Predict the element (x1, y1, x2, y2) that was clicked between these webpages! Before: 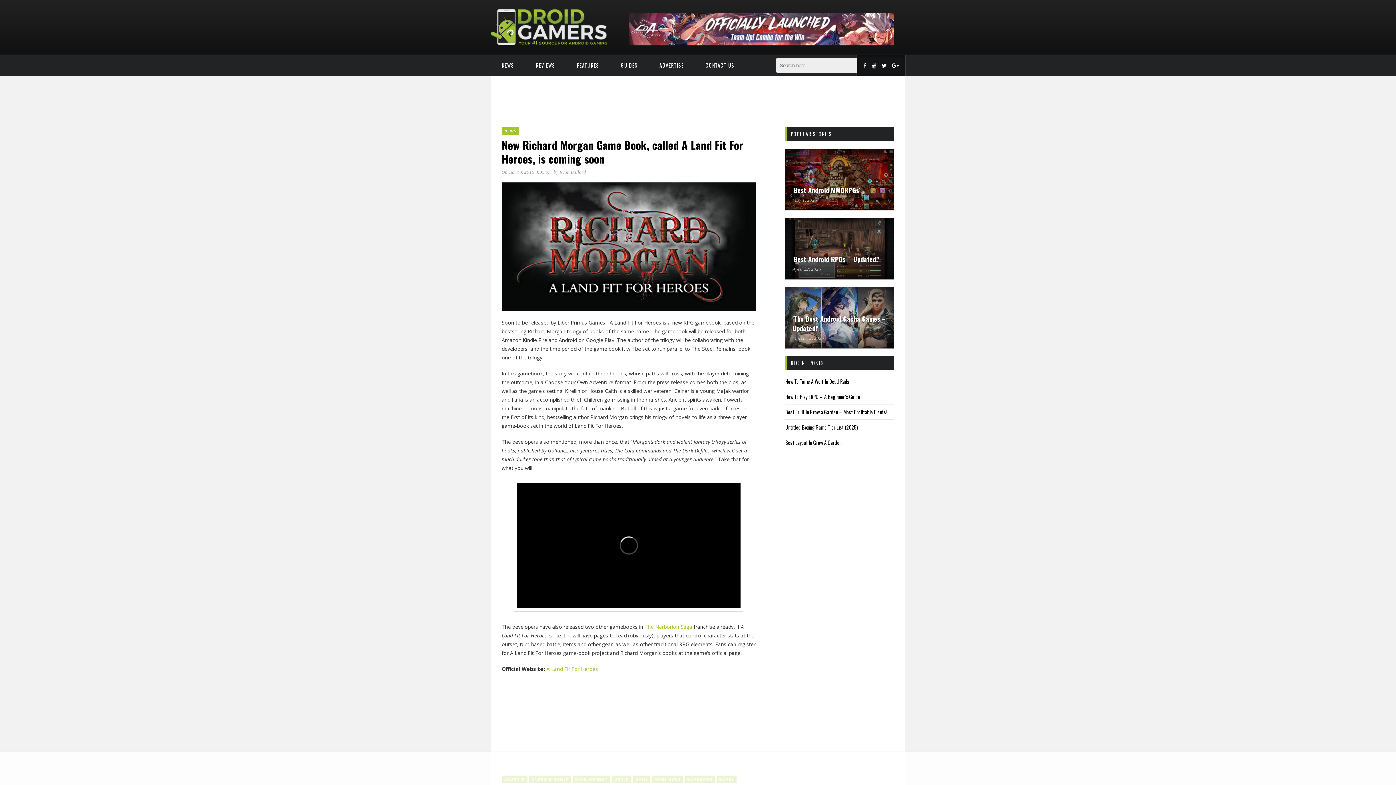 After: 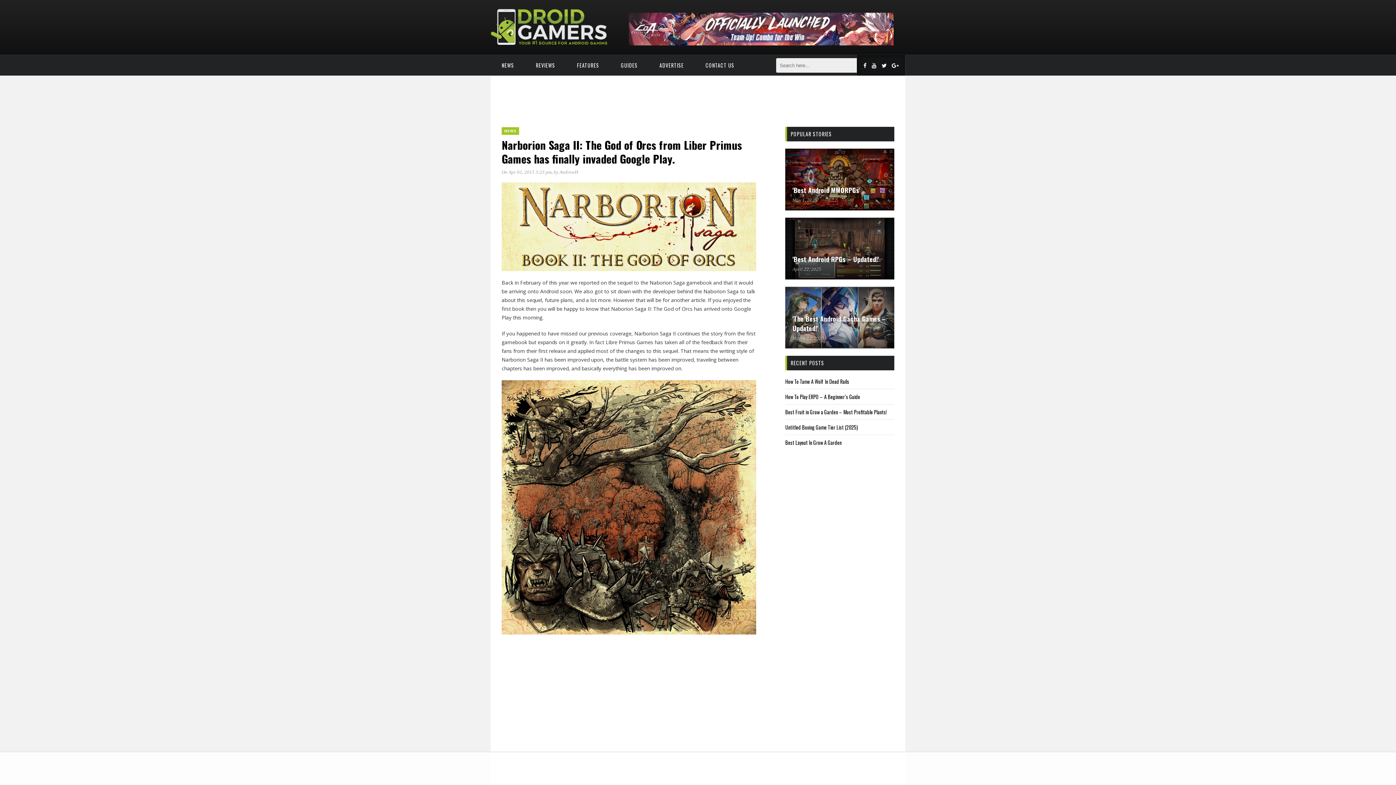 Action: label: The Narborion Saga bbox: (644, 623, 692, 630)